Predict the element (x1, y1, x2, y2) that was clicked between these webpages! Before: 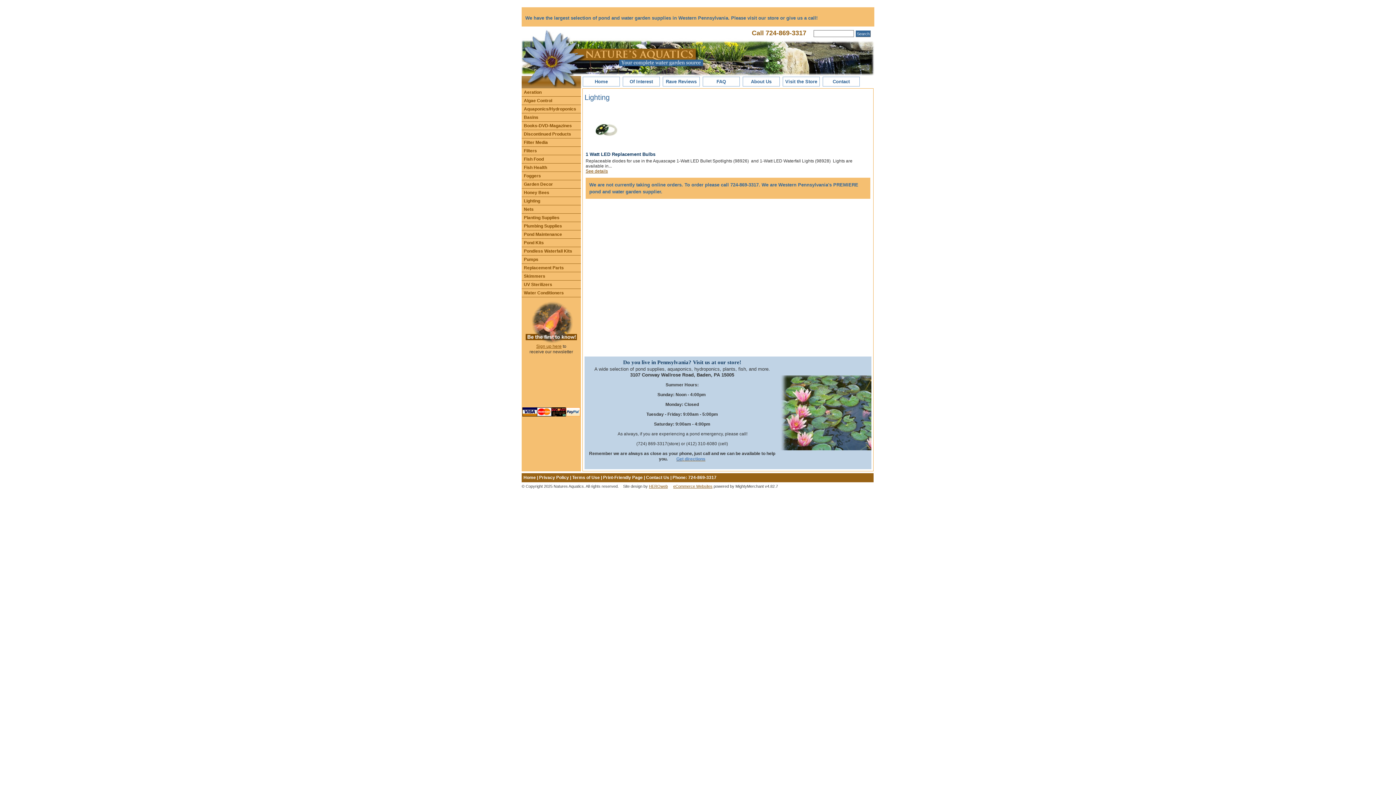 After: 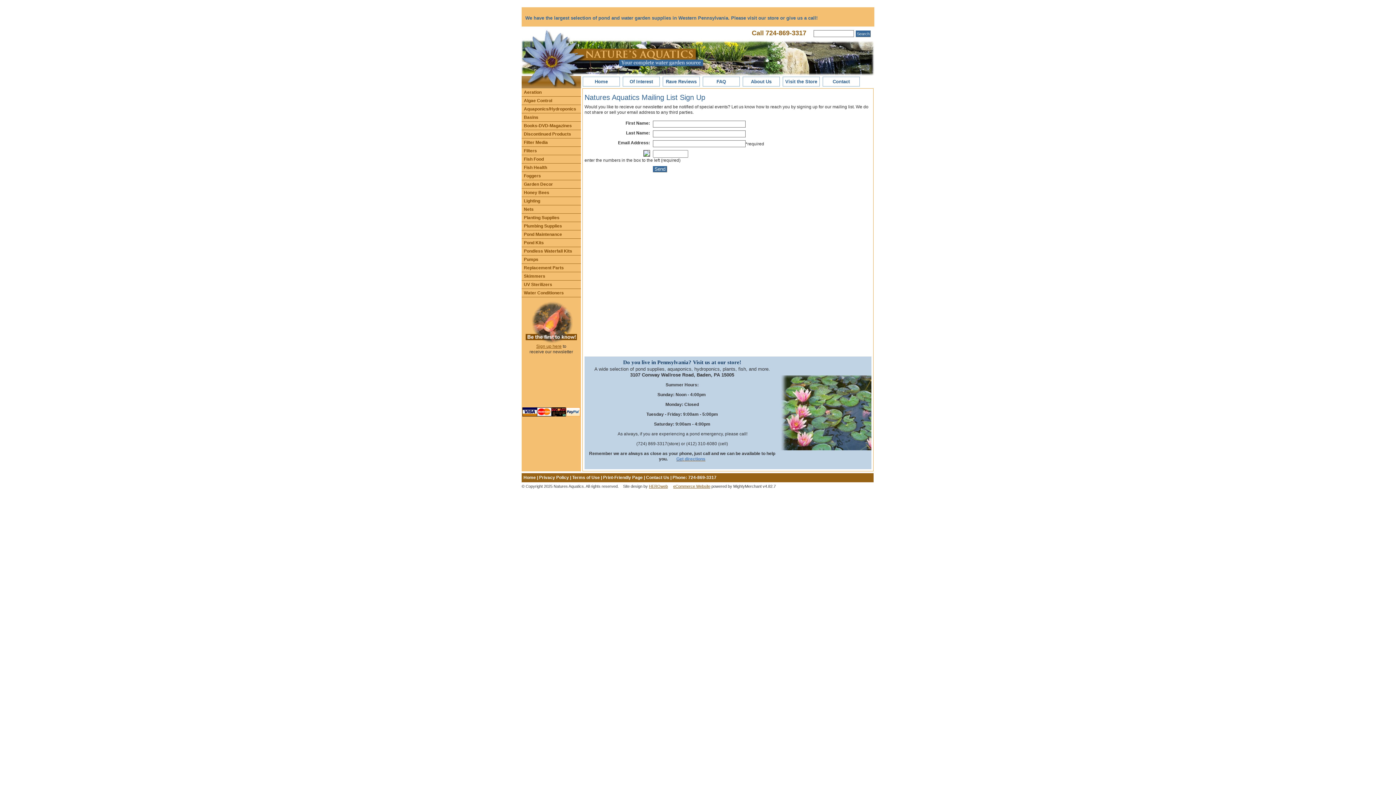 Action: bbox: (536, 344, 561, 349) label: Sign up here